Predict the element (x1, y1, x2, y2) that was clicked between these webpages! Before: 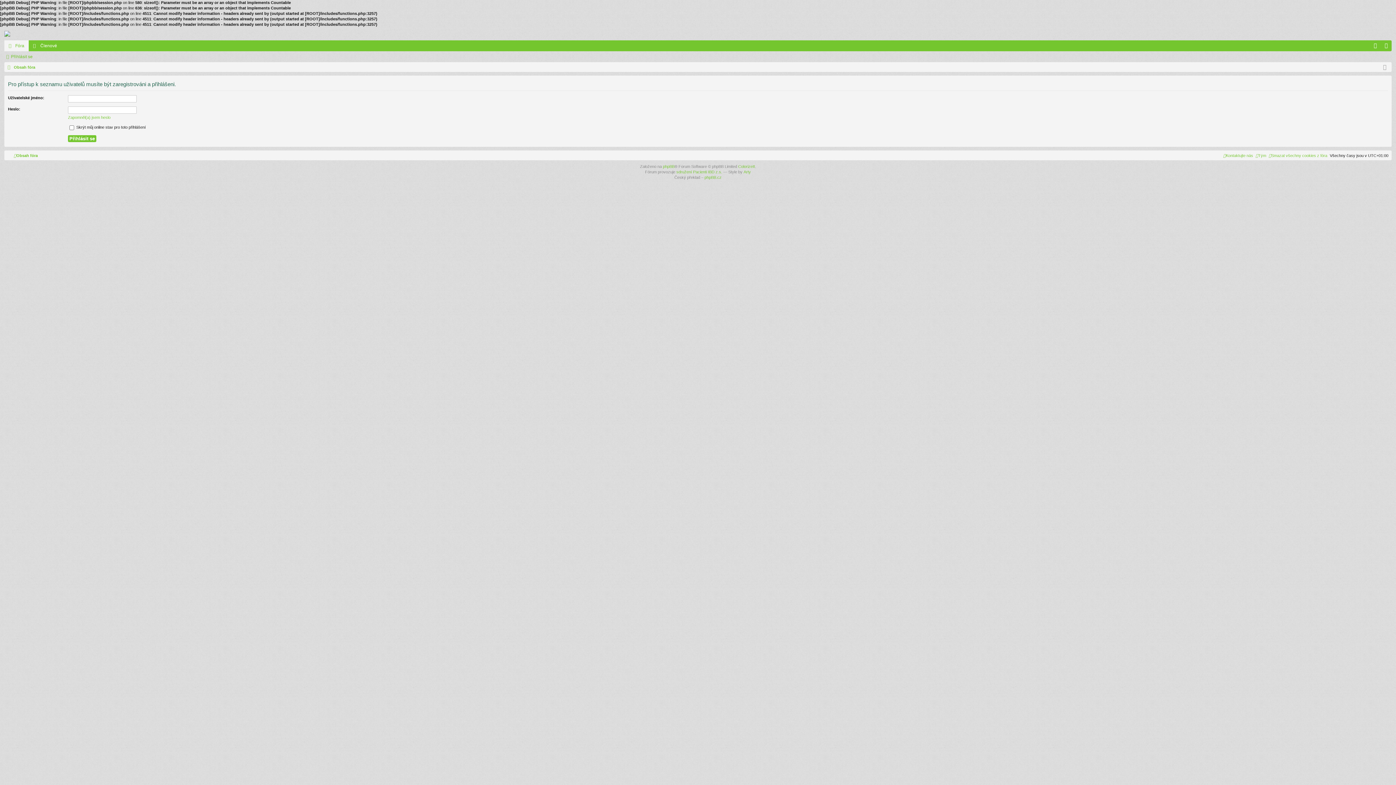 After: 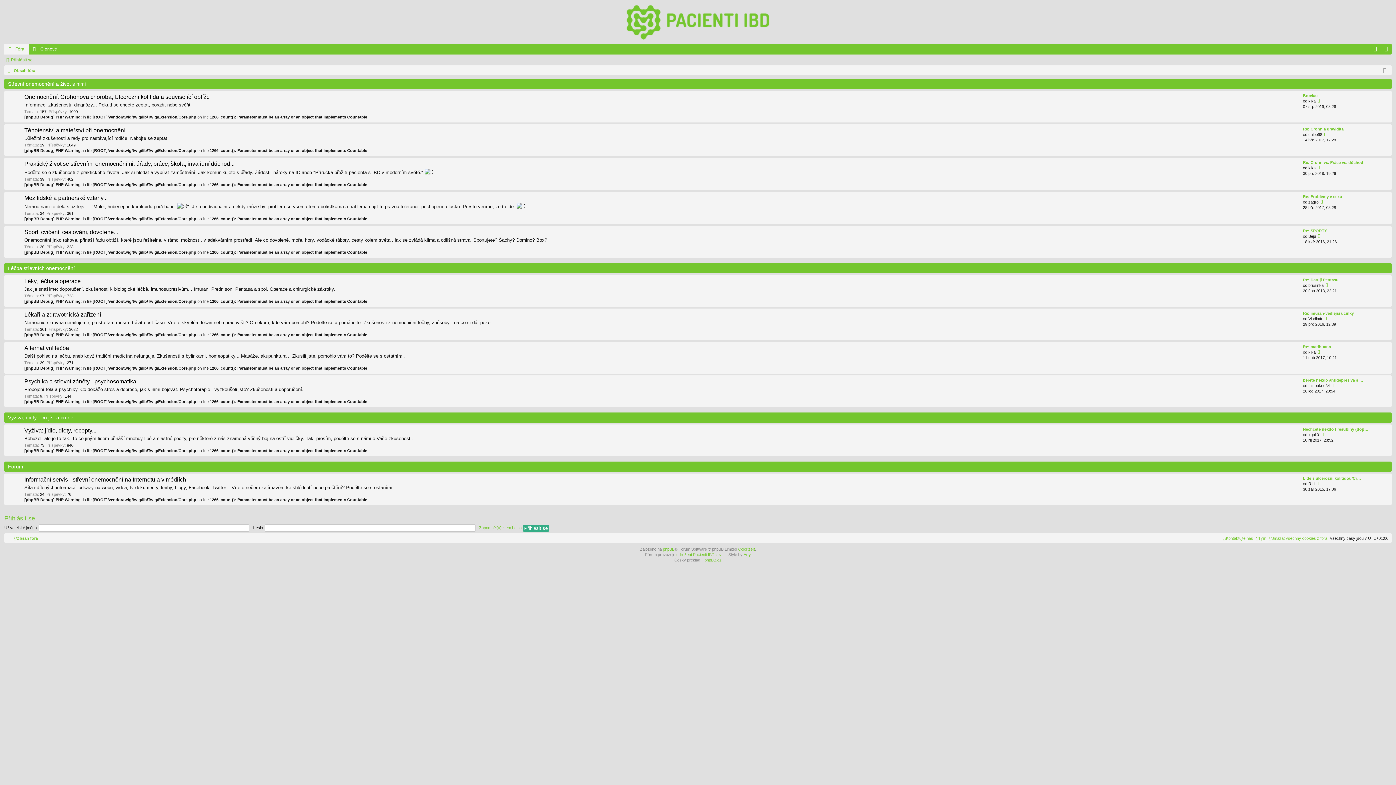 Action: bbox: (7, 63, 35, 71) label: Obsah fóra